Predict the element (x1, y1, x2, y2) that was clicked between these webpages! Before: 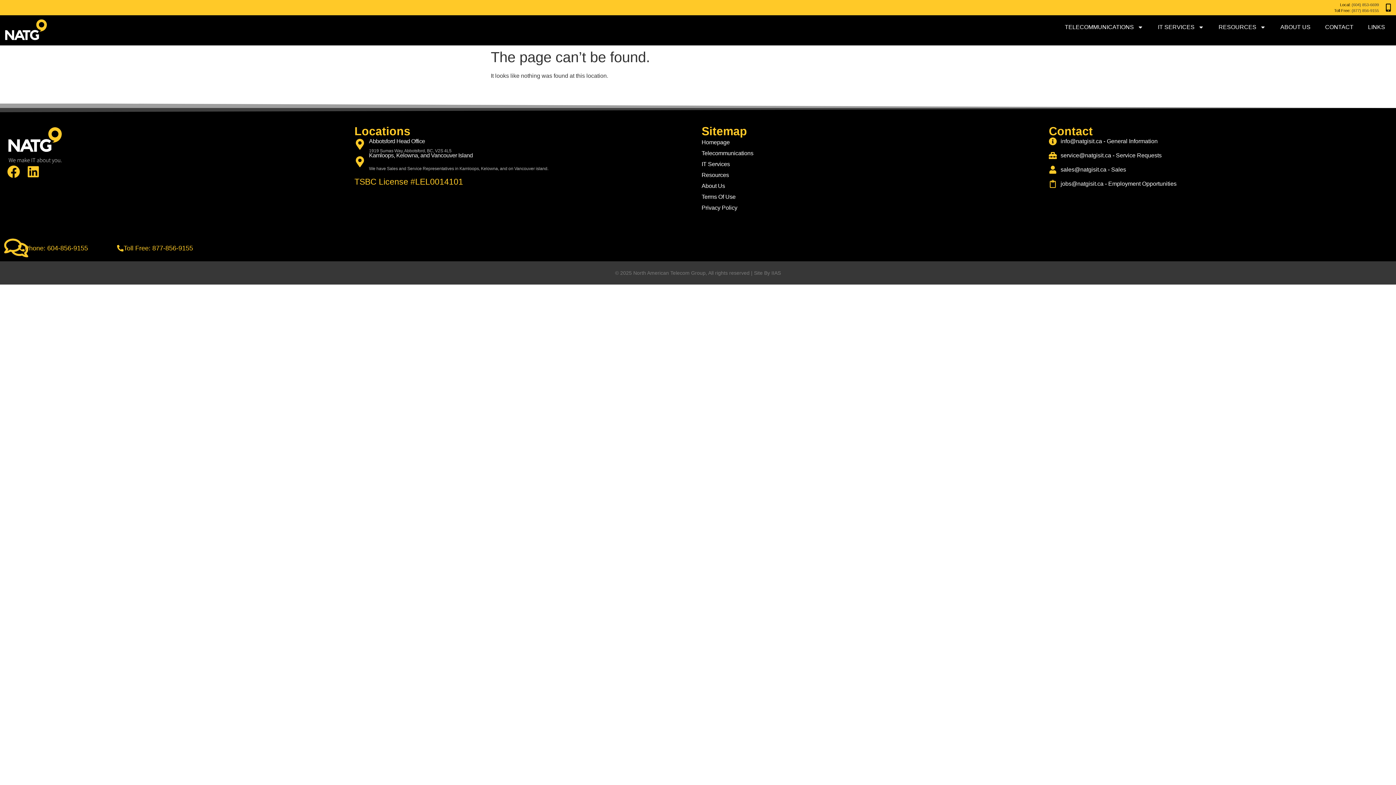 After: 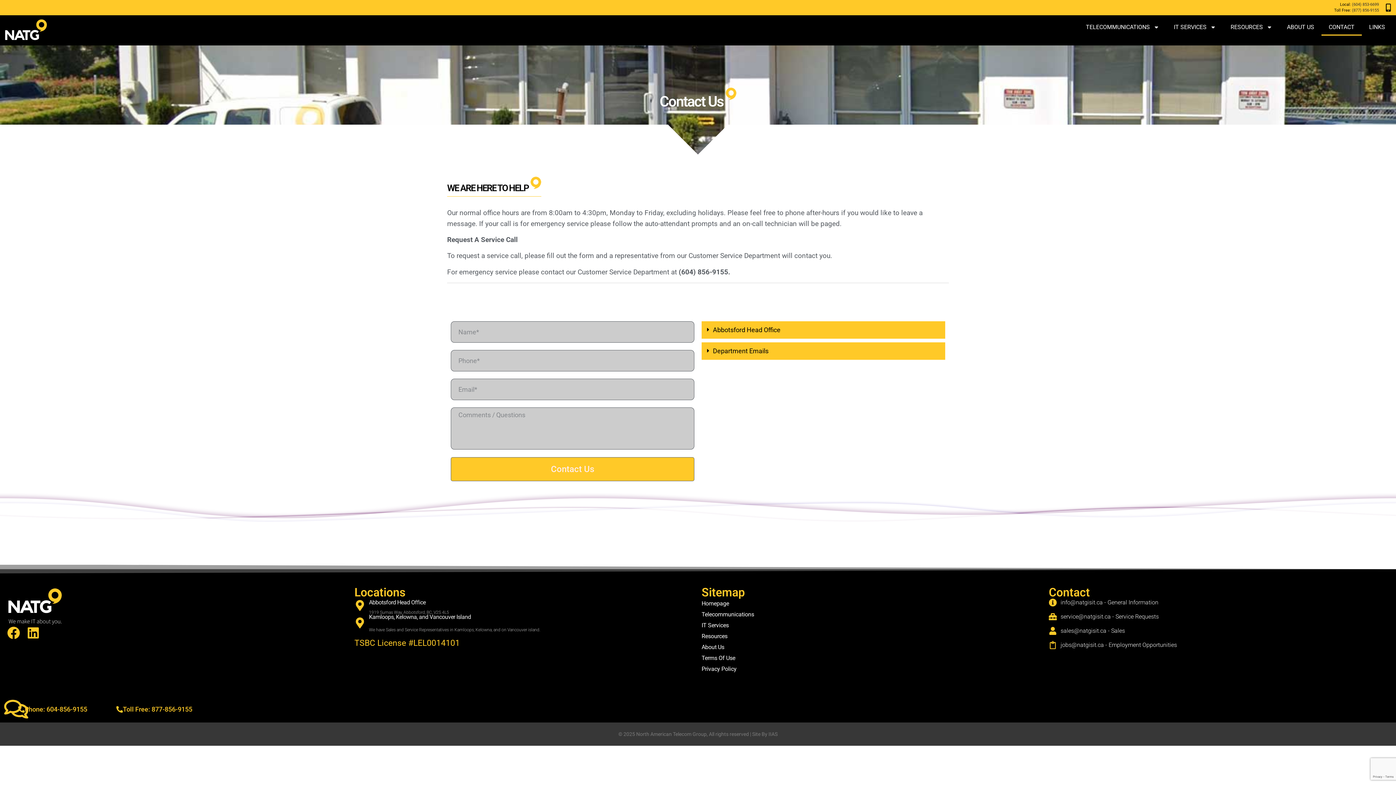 Action: bbox: (1318, 18, 1361, 35) label: CONTACT